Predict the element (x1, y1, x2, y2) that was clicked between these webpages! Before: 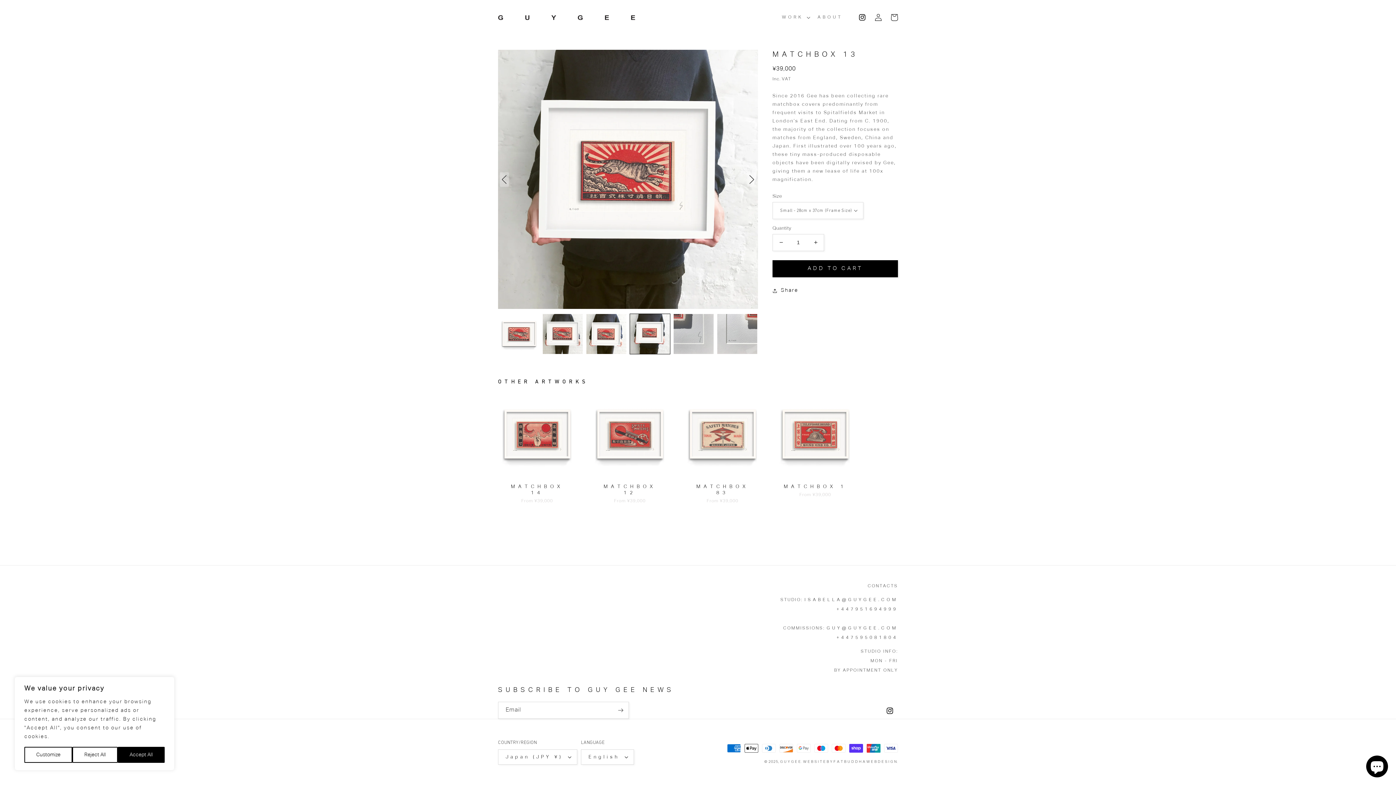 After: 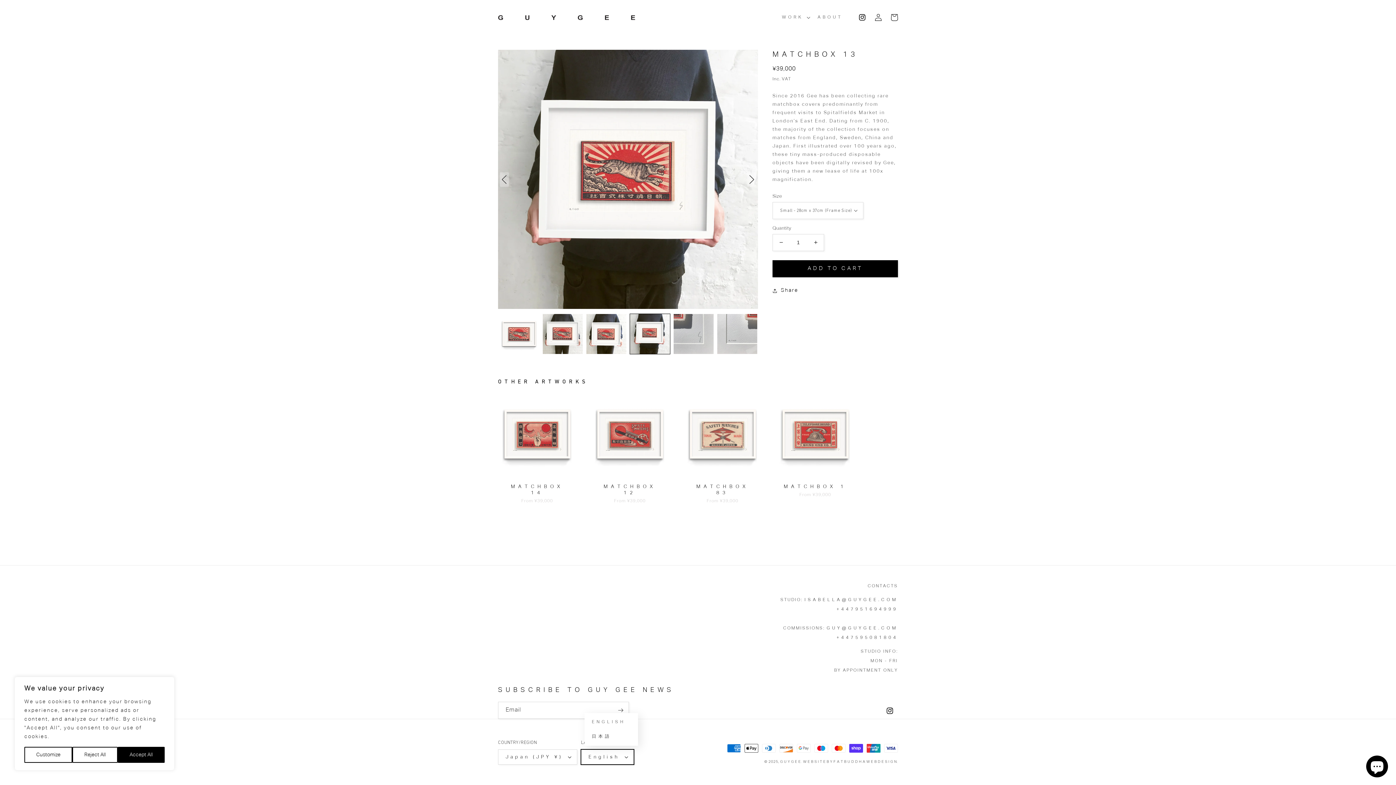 Action: bbox: (581, 749, 634, 765) label: English